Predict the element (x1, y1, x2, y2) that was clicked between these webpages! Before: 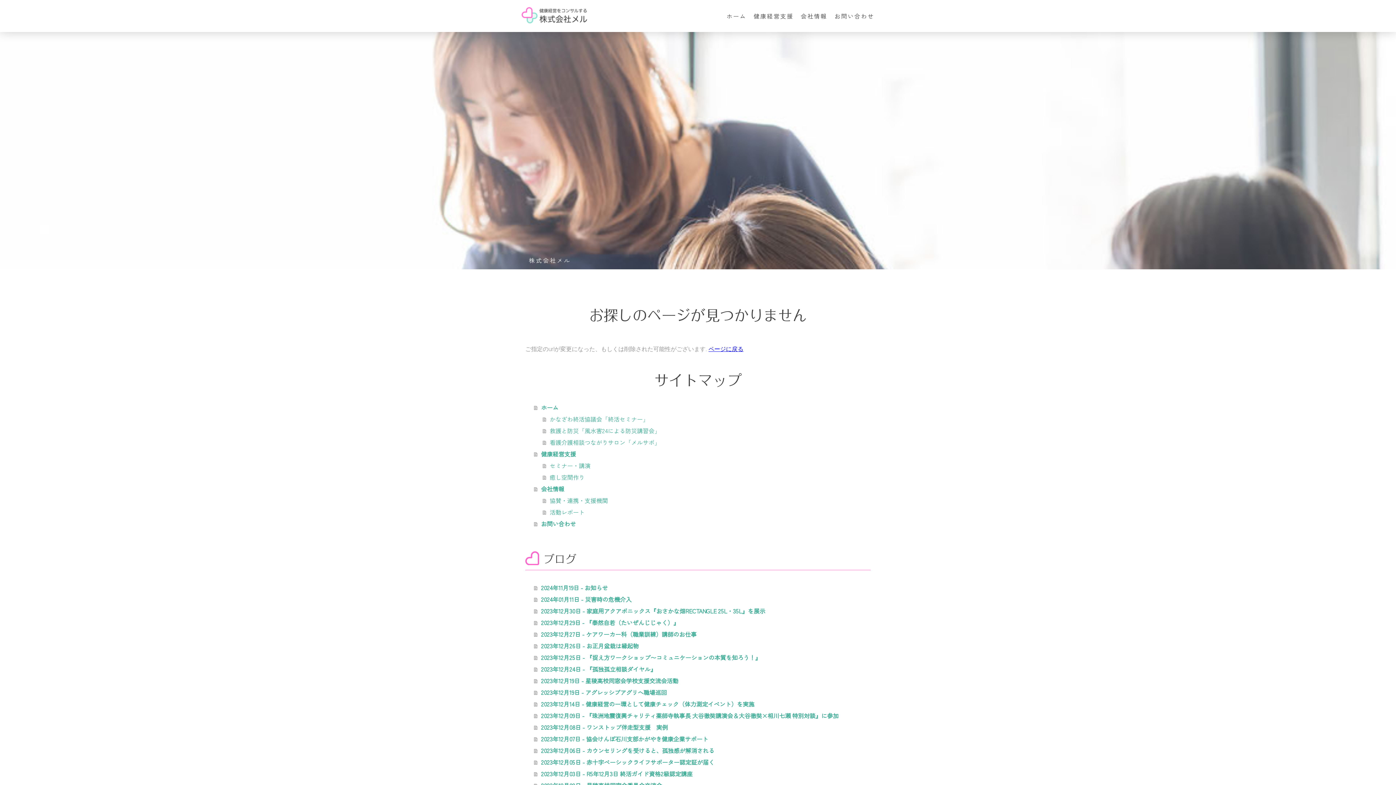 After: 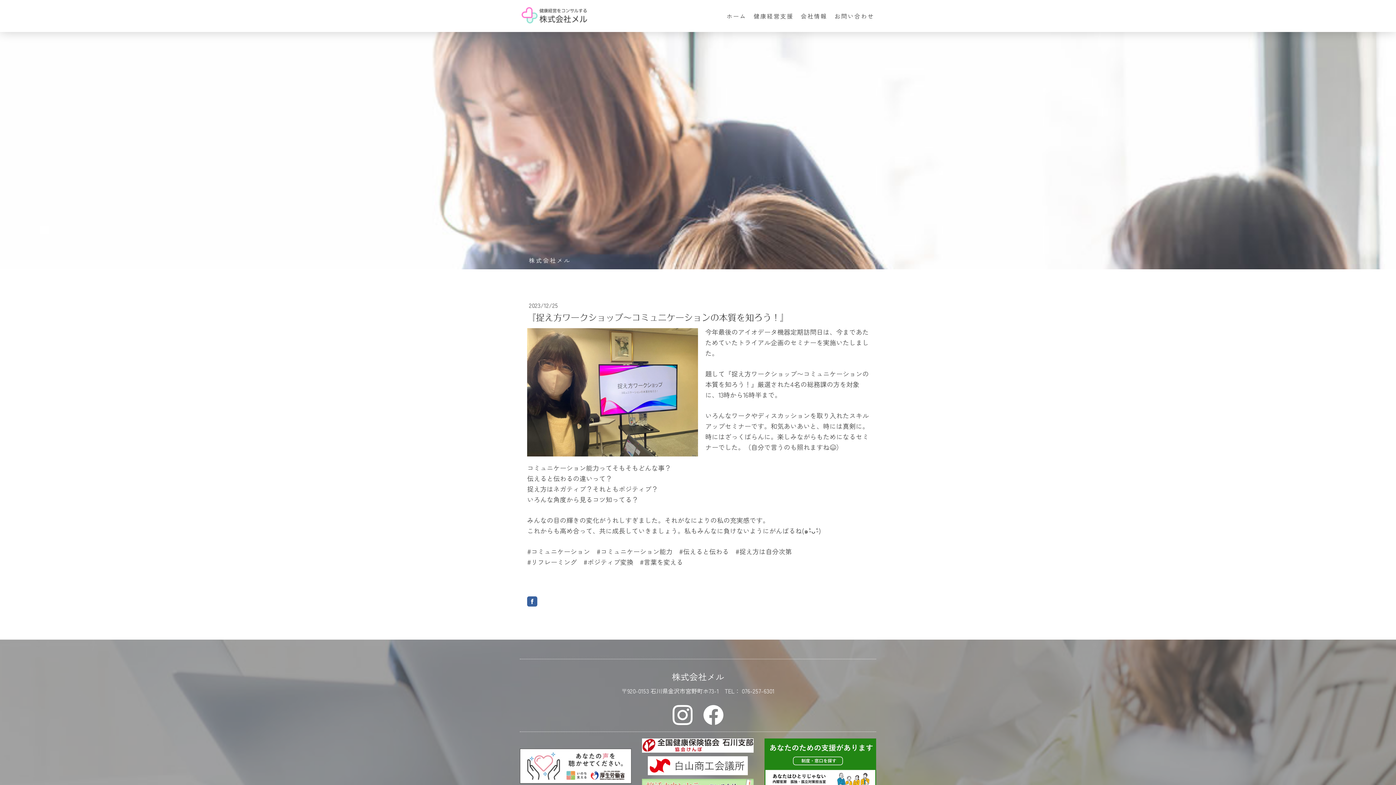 Action: label: 2023年12月25日 - 『捉え方ワークショップ〜コミュニケーションの本質を知ろう！』 bbox: (534, 651, 870, 663)